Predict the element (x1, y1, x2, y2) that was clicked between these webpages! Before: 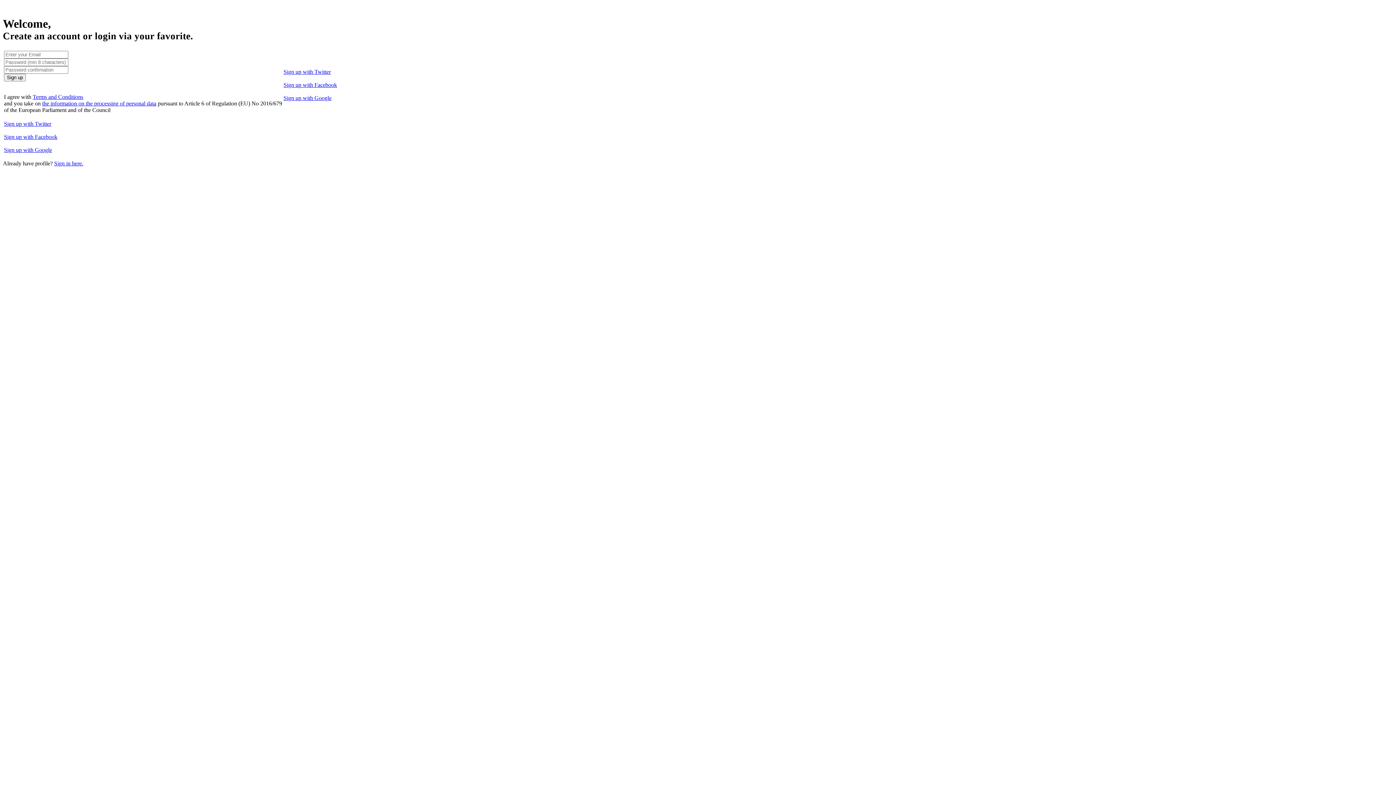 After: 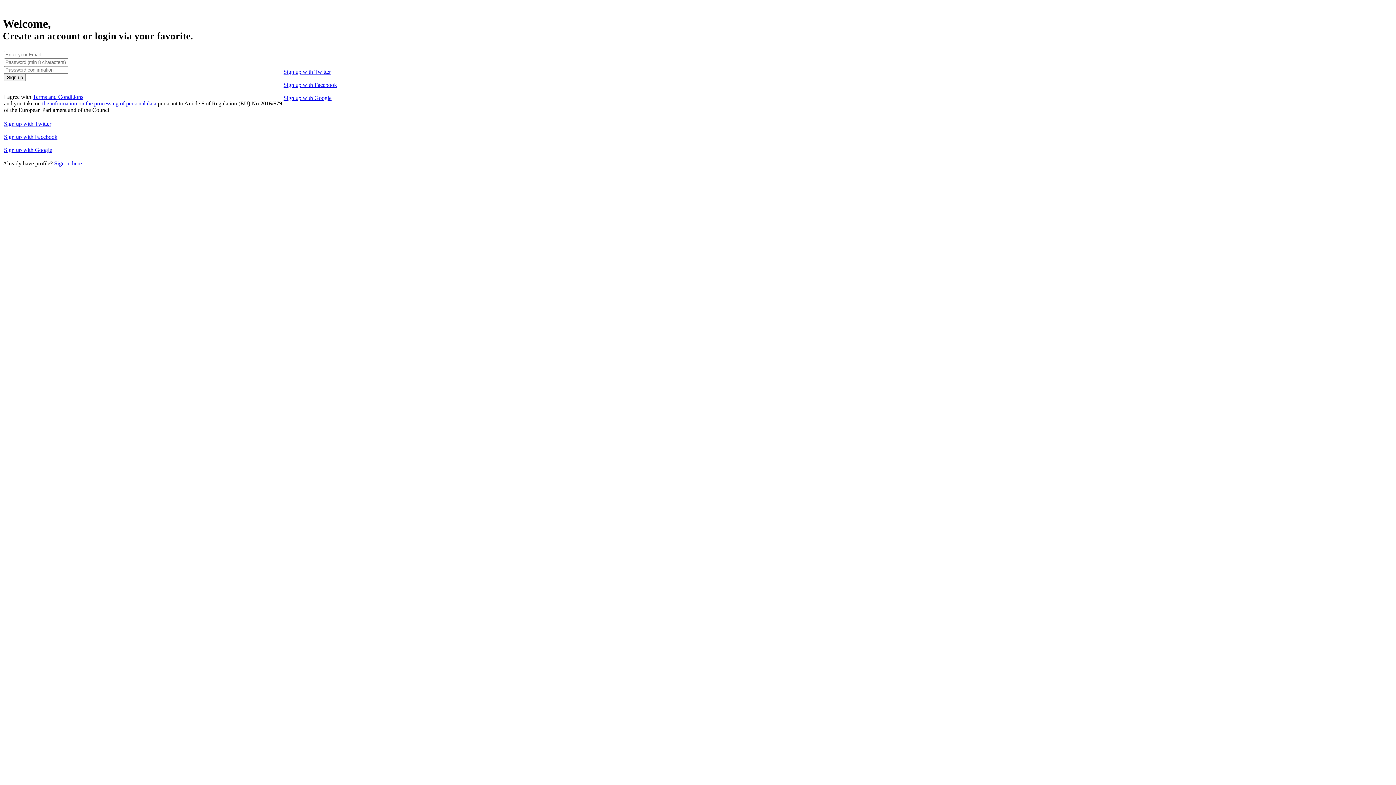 Action: bbox: (32, 93, 83, 99) label: Terms and Conditions